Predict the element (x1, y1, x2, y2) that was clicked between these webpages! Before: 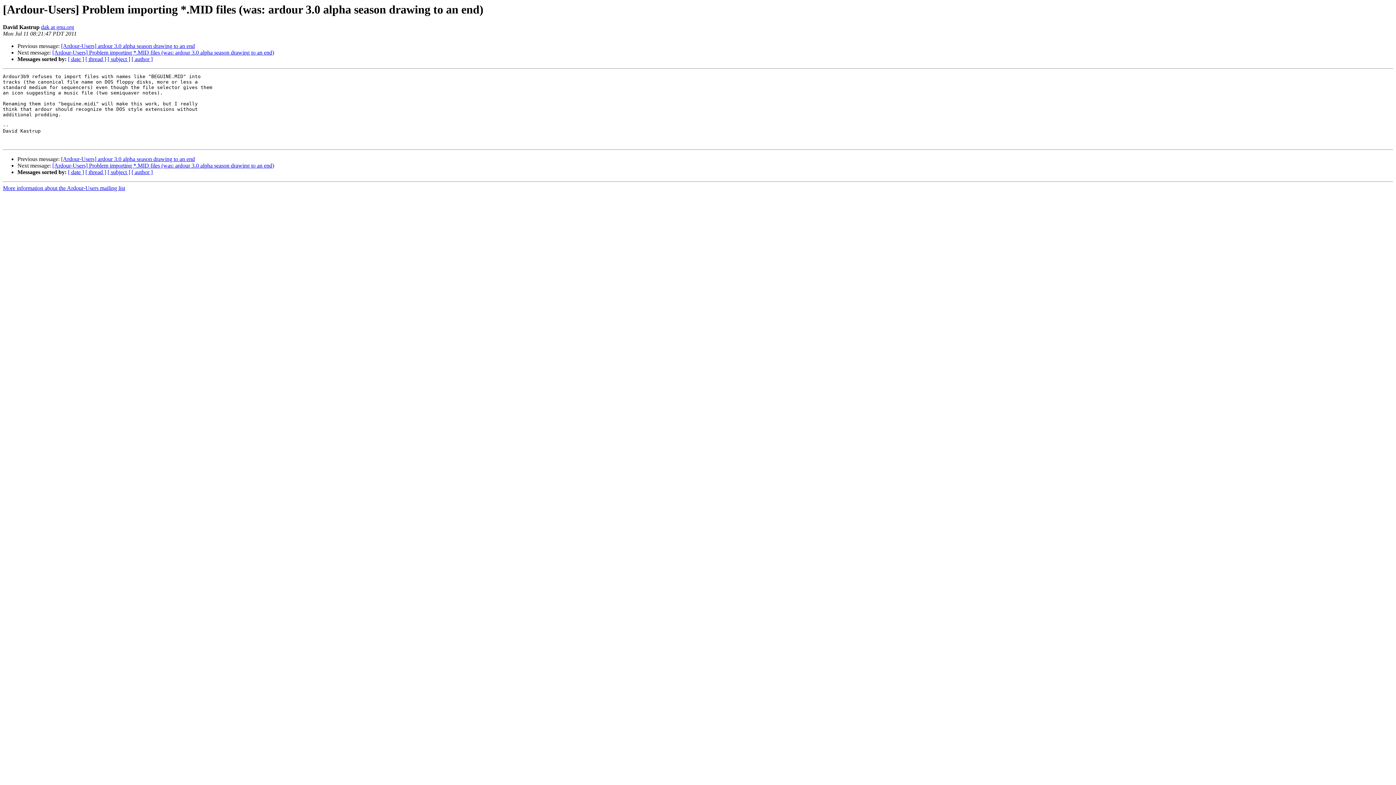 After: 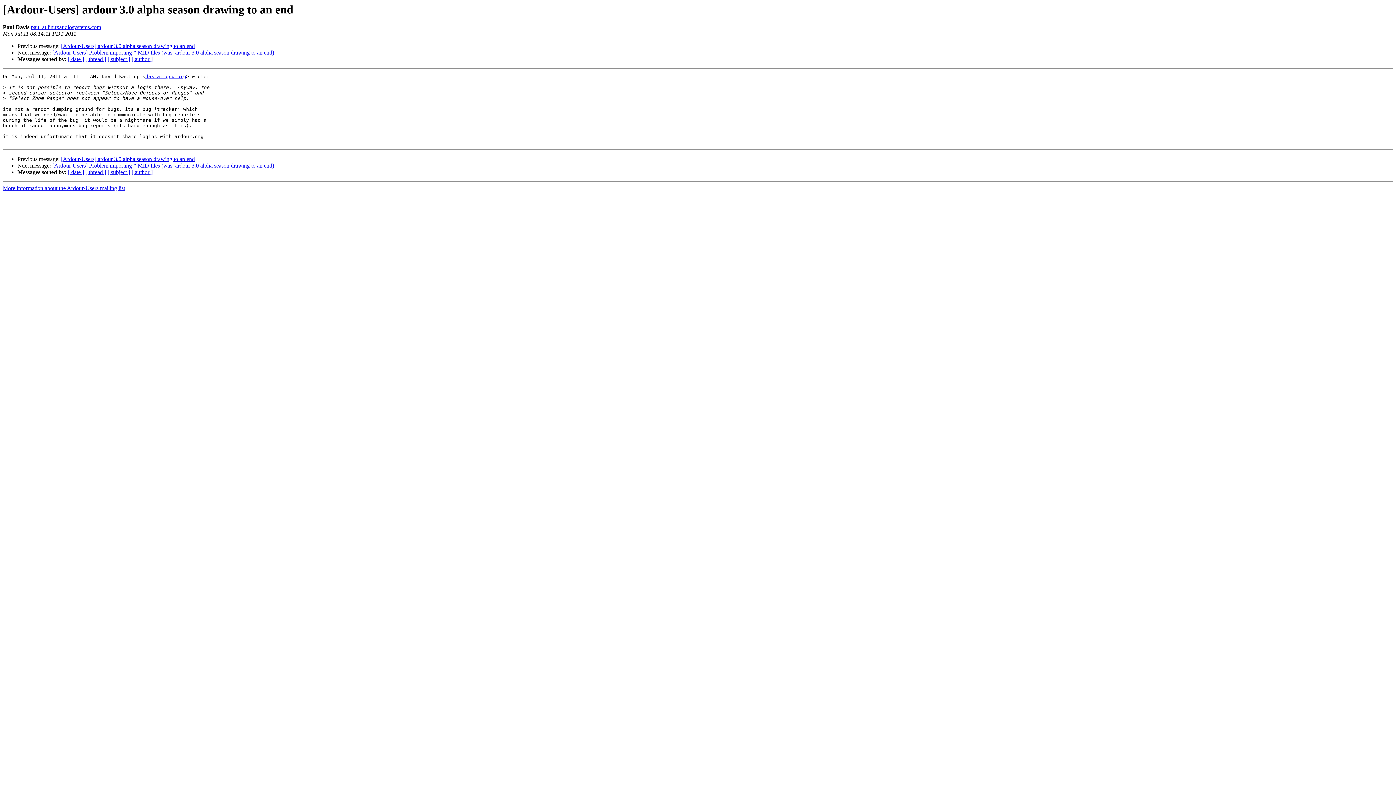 Action: label: [Ardour-Users] ardour 3.0 alpha season drawing to an end bbox: (61, 156, 194, 162)